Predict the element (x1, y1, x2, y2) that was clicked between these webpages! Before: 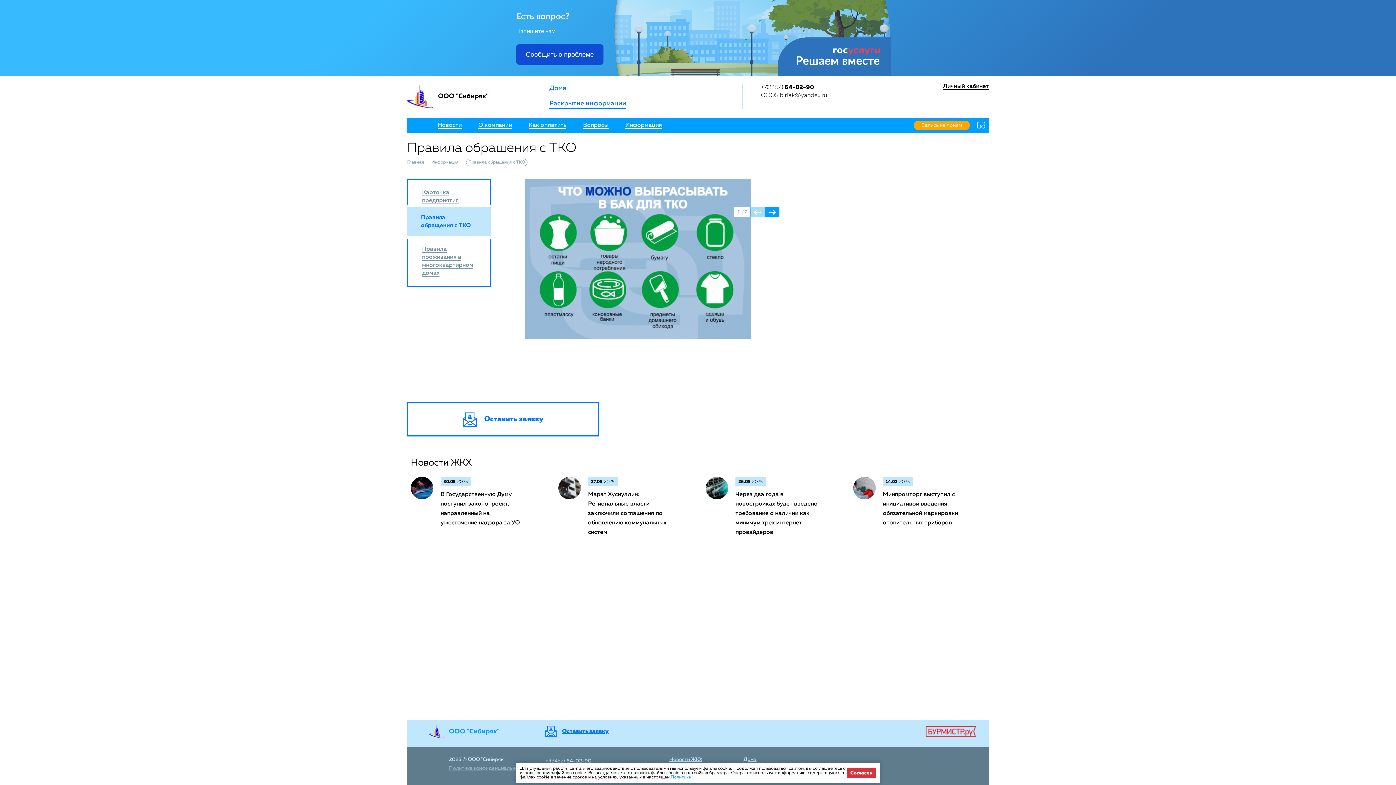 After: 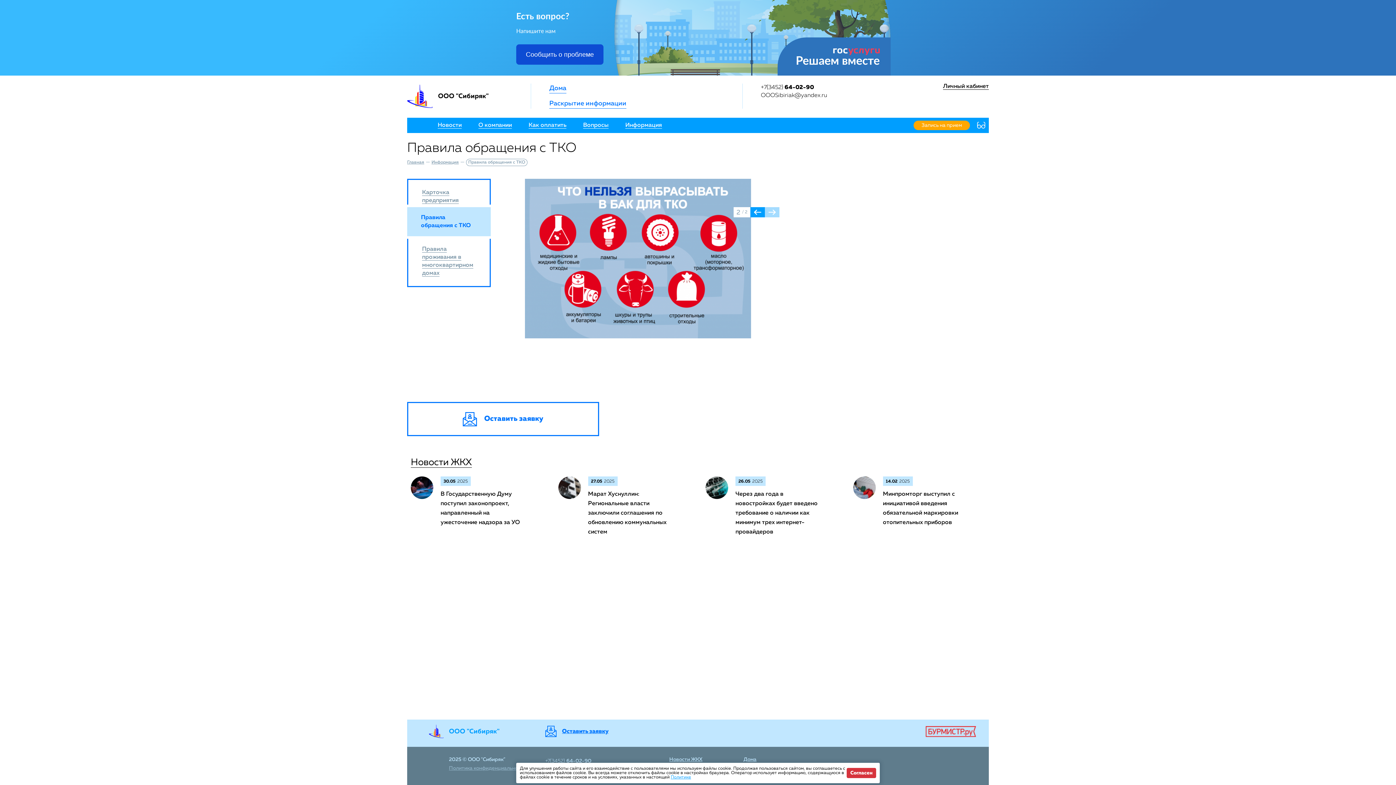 Action: label: Next slide bbox: (765, 207, 779, 217)